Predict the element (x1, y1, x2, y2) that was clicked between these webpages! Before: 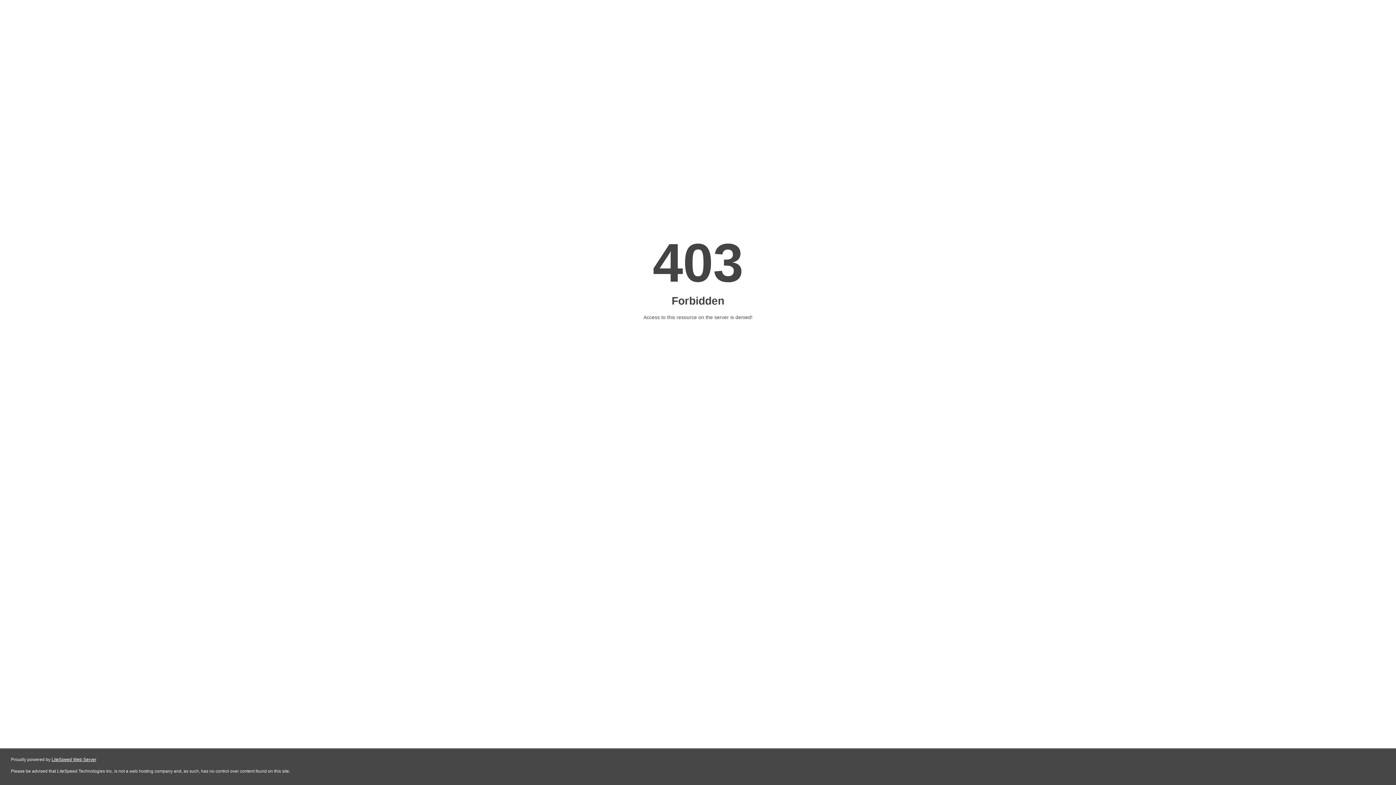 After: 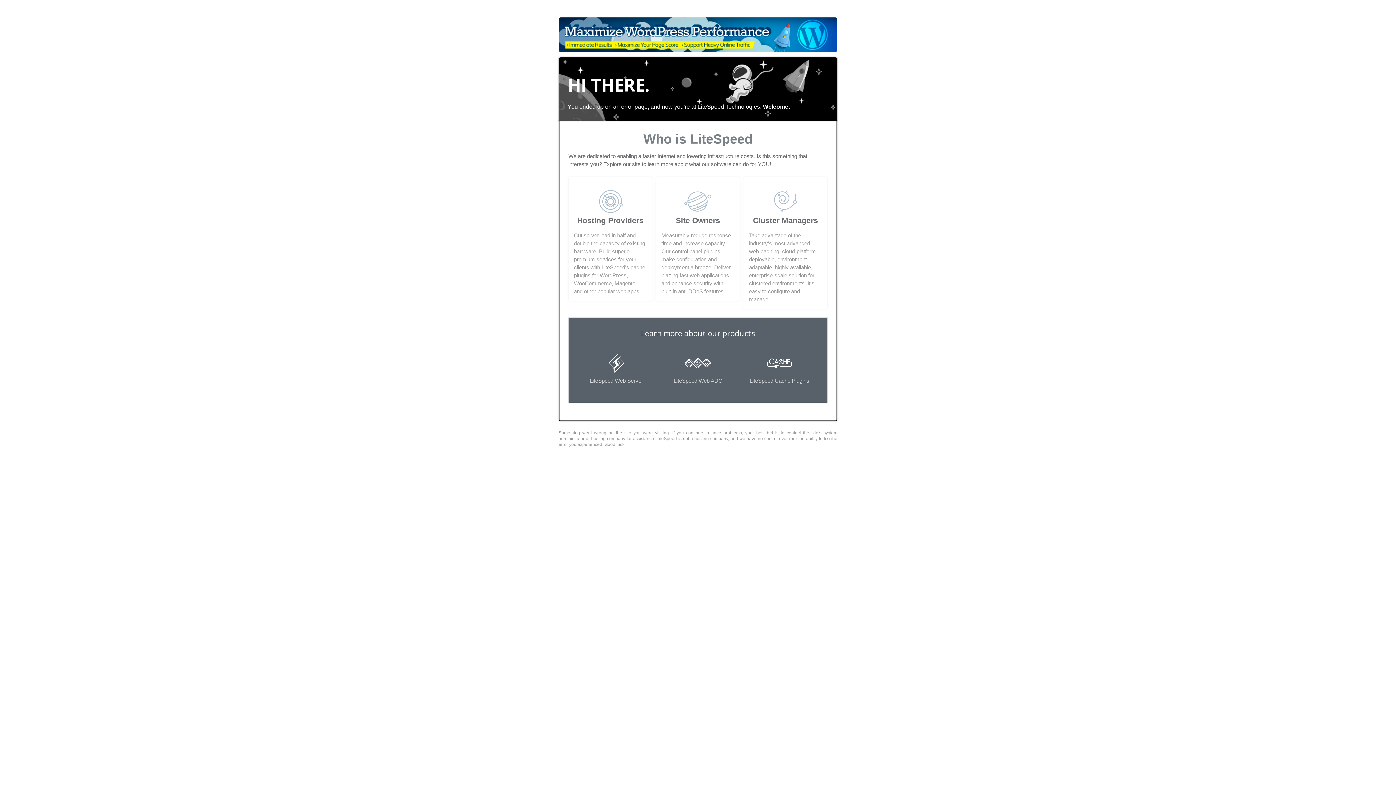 Action: label: LiteSpeed Web Server bbox: (51, 757, 96, 762)